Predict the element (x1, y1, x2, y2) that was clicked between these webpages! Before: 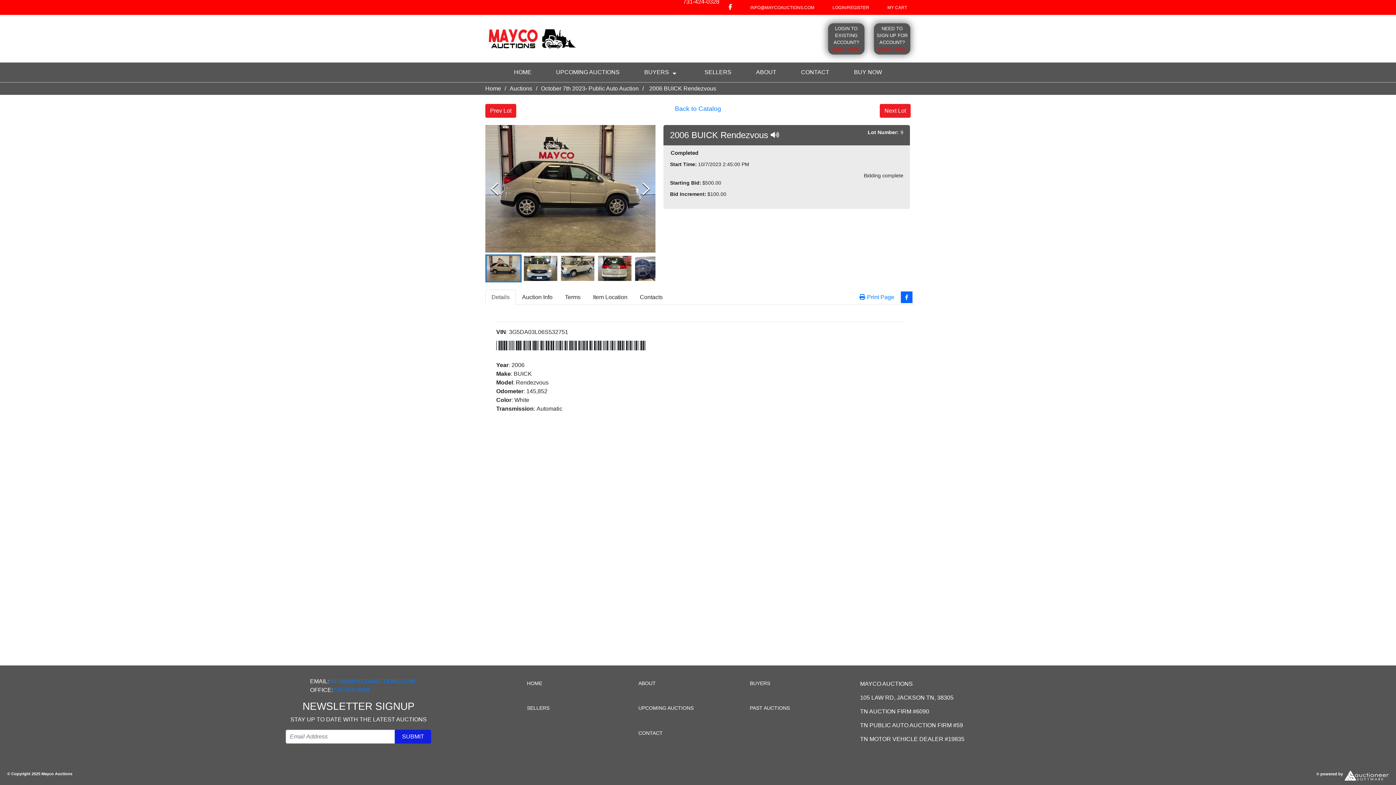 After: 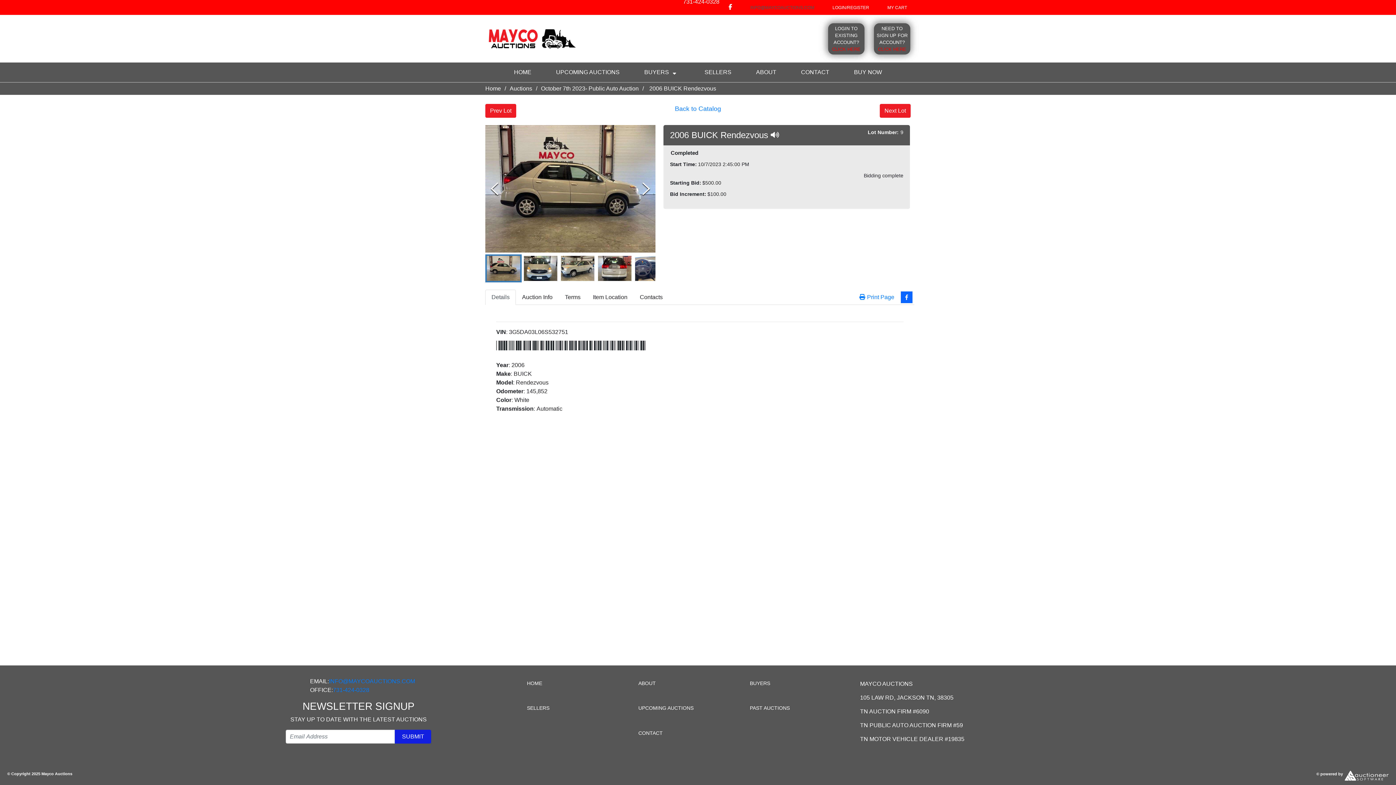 Action: bbox: (745, -1, 820, 16) label: INFO@MAYCOAUCTIONS.COM